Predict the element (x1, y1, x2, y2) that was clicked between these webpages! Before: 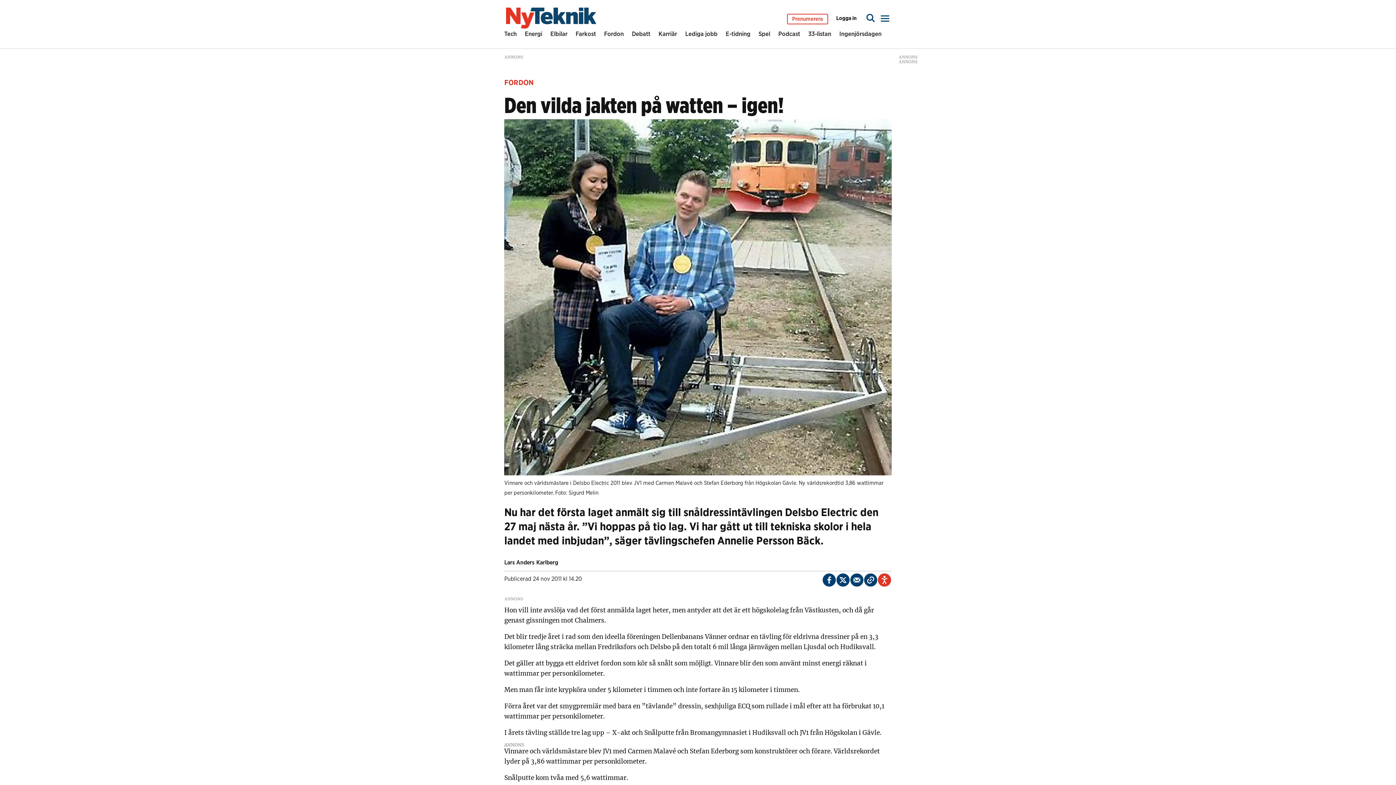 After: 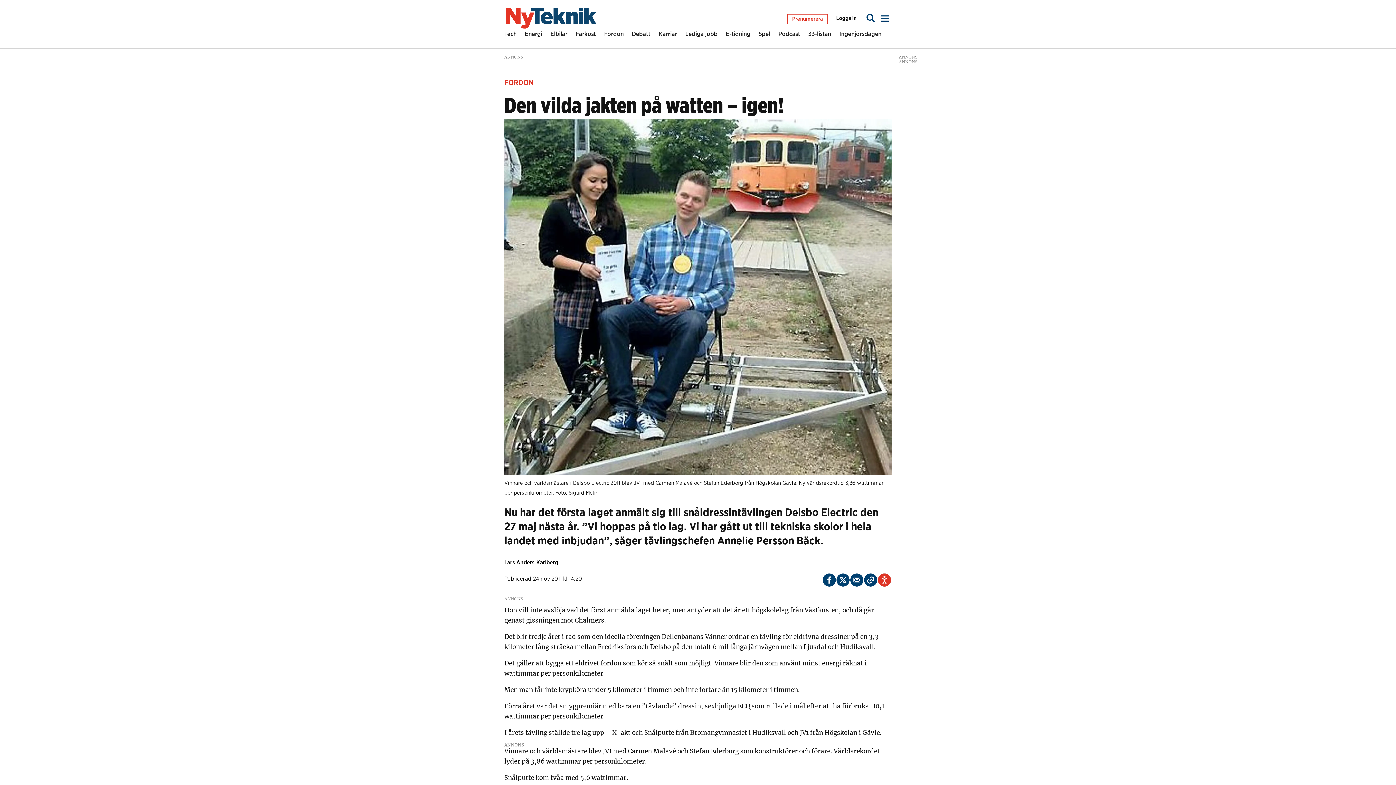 Action: label: Del på Facebook bbox: (822, 573, 835, 586)